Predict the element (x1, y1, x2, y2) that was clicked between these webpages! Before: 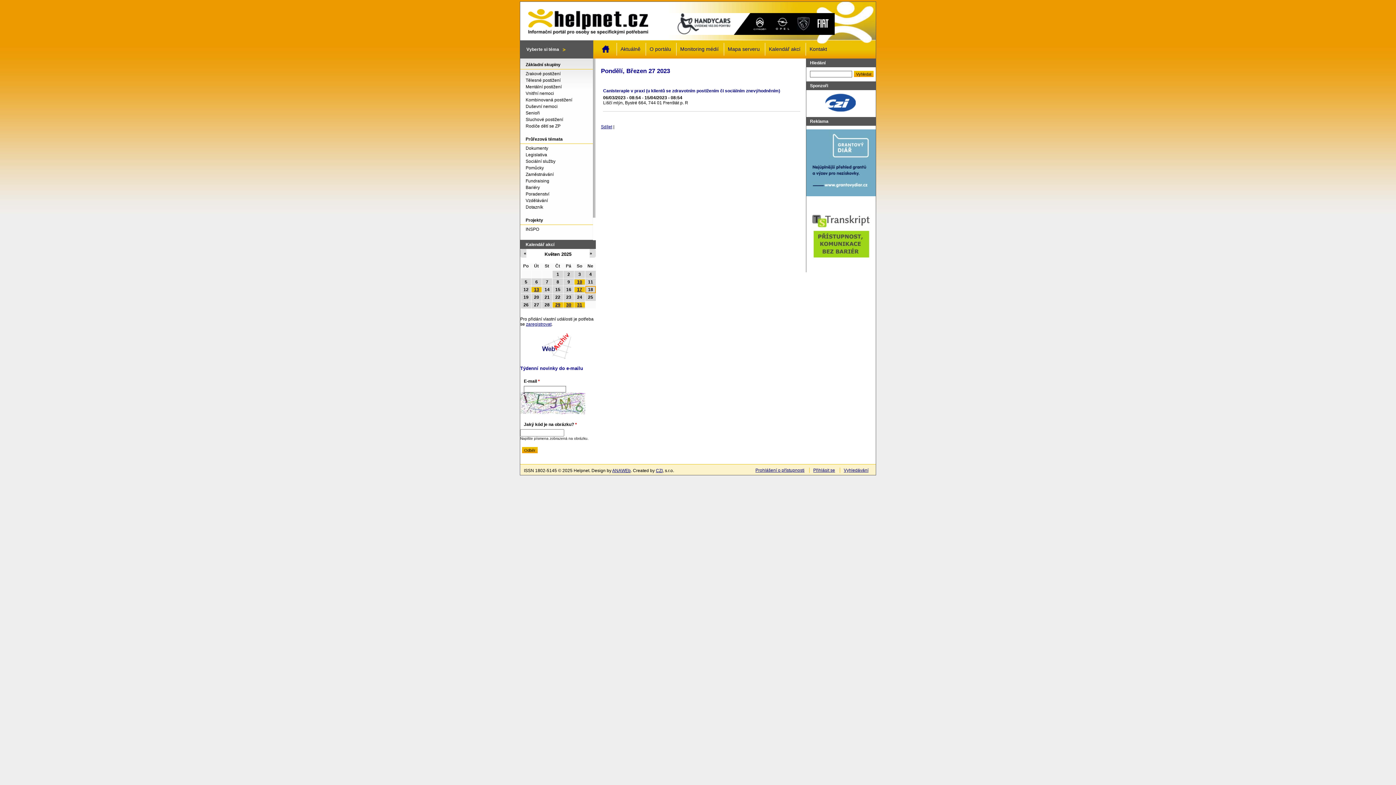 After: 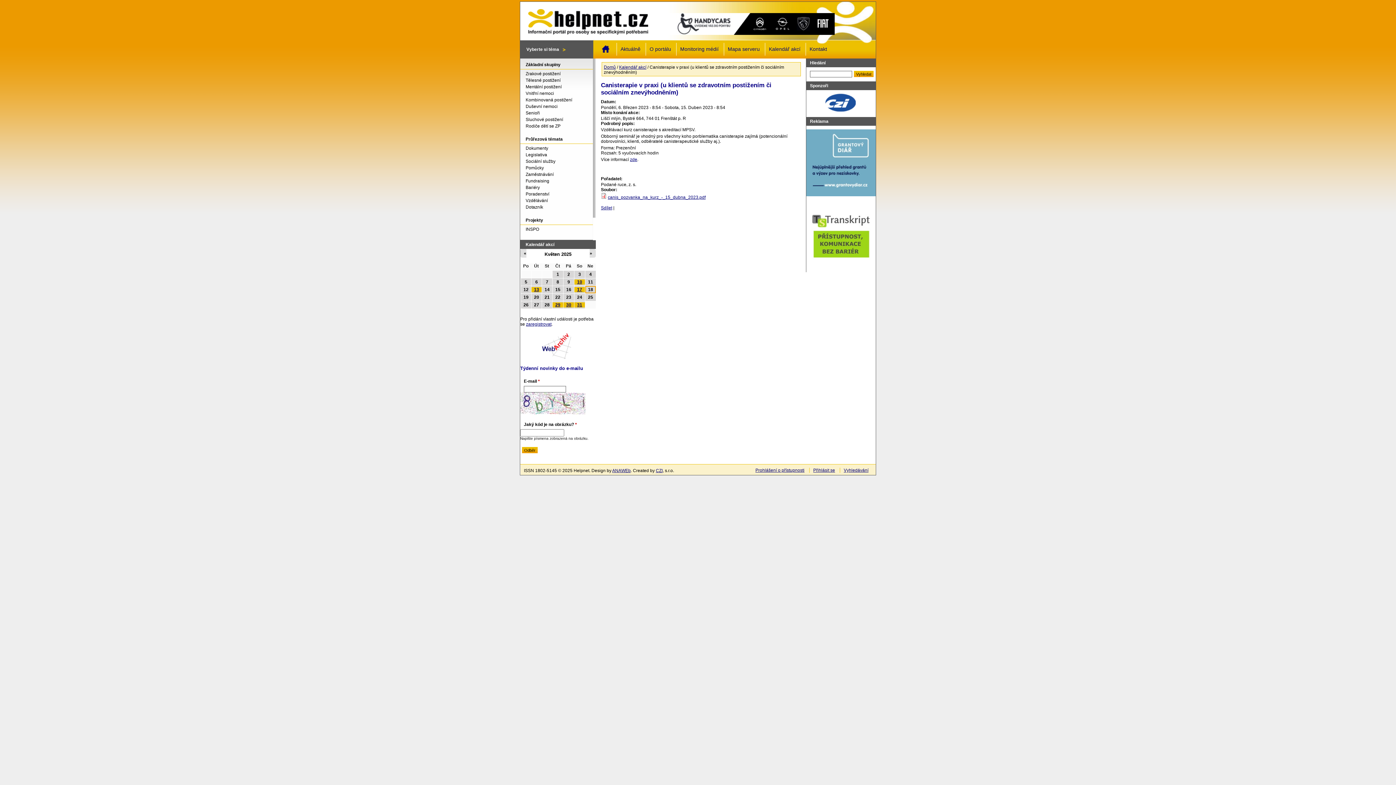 Action: label: Canisterapie v praxi (u klientů se zdravotním postižením či sociálním znevýhodněním) bbox: (603, 88, 800, 93)